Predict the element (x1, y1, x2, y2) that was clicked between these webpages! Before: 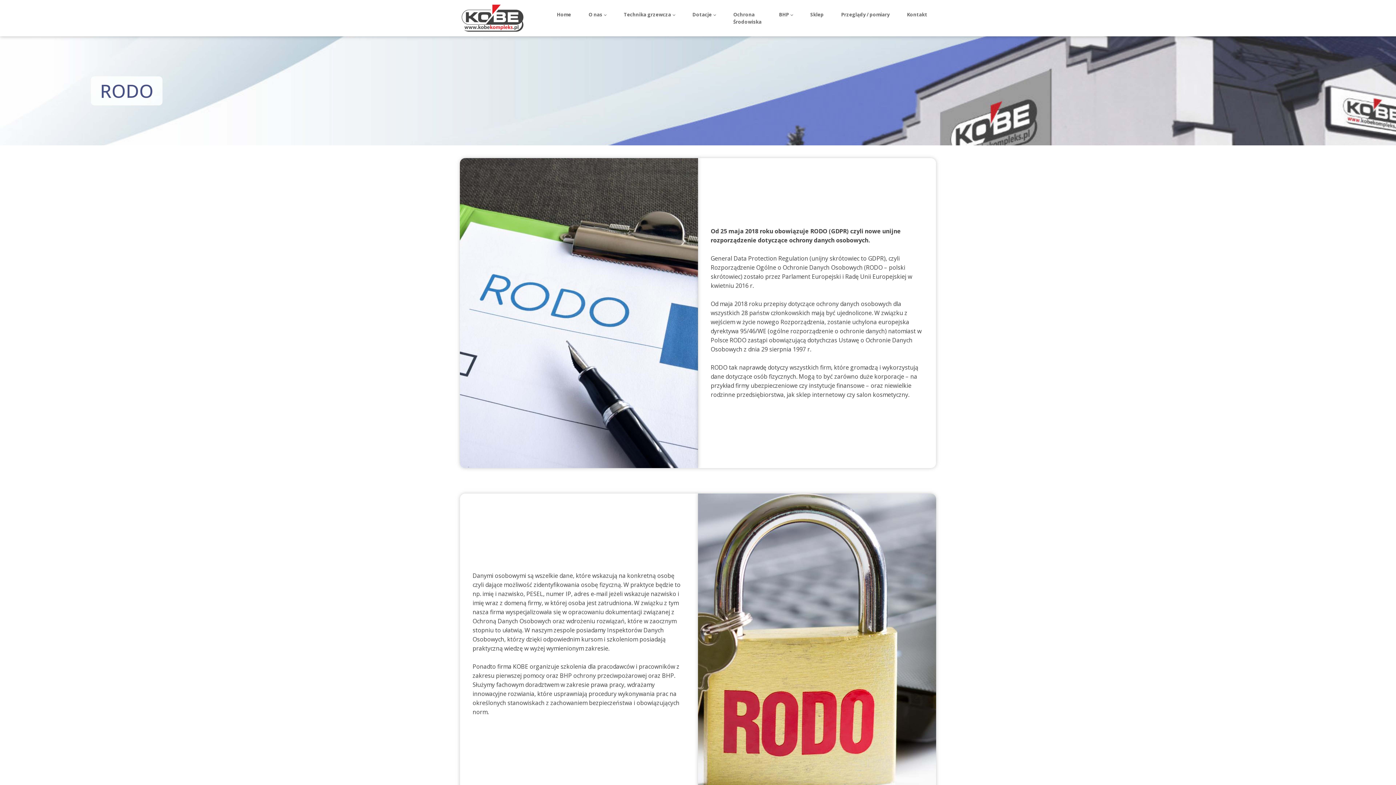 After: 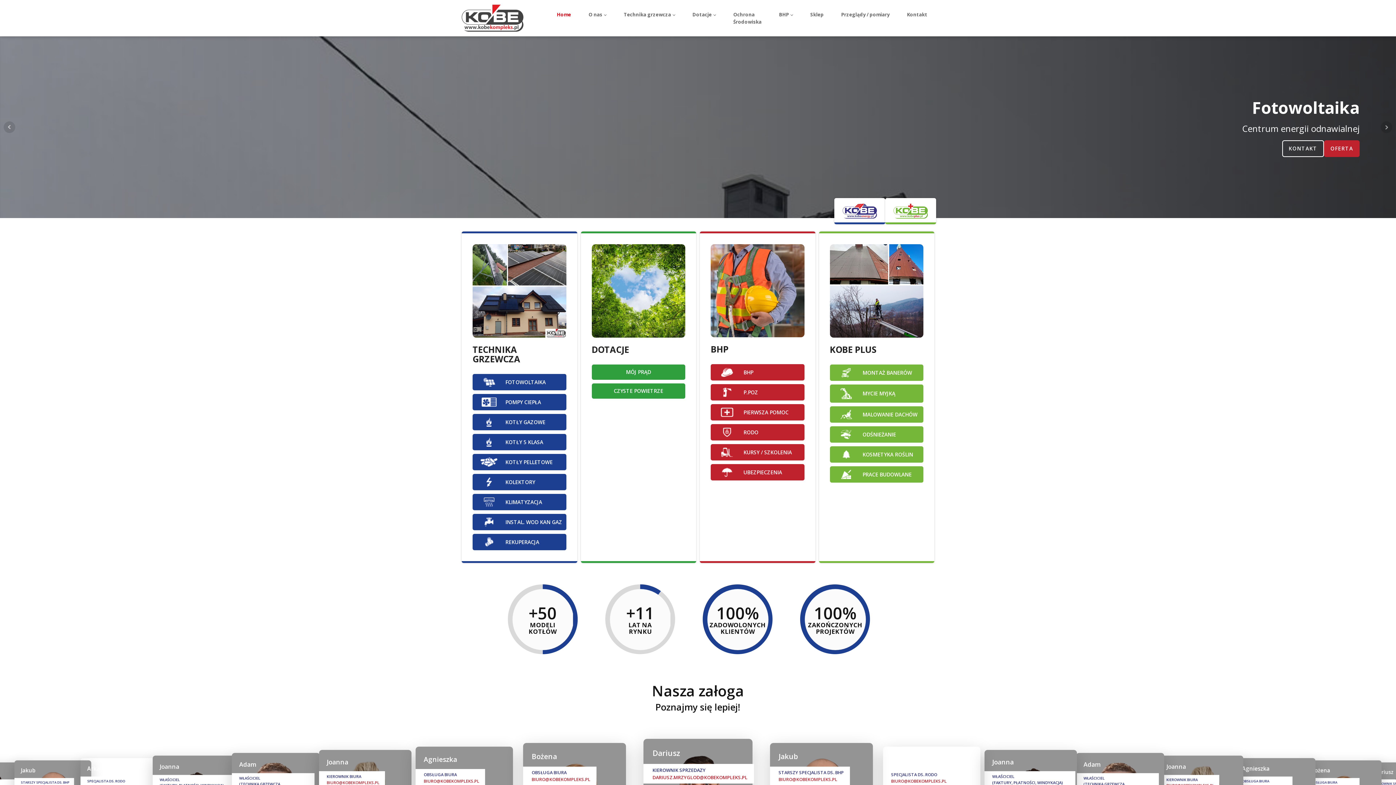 Action: bbox: (548, 6, 579, 22) label: Home